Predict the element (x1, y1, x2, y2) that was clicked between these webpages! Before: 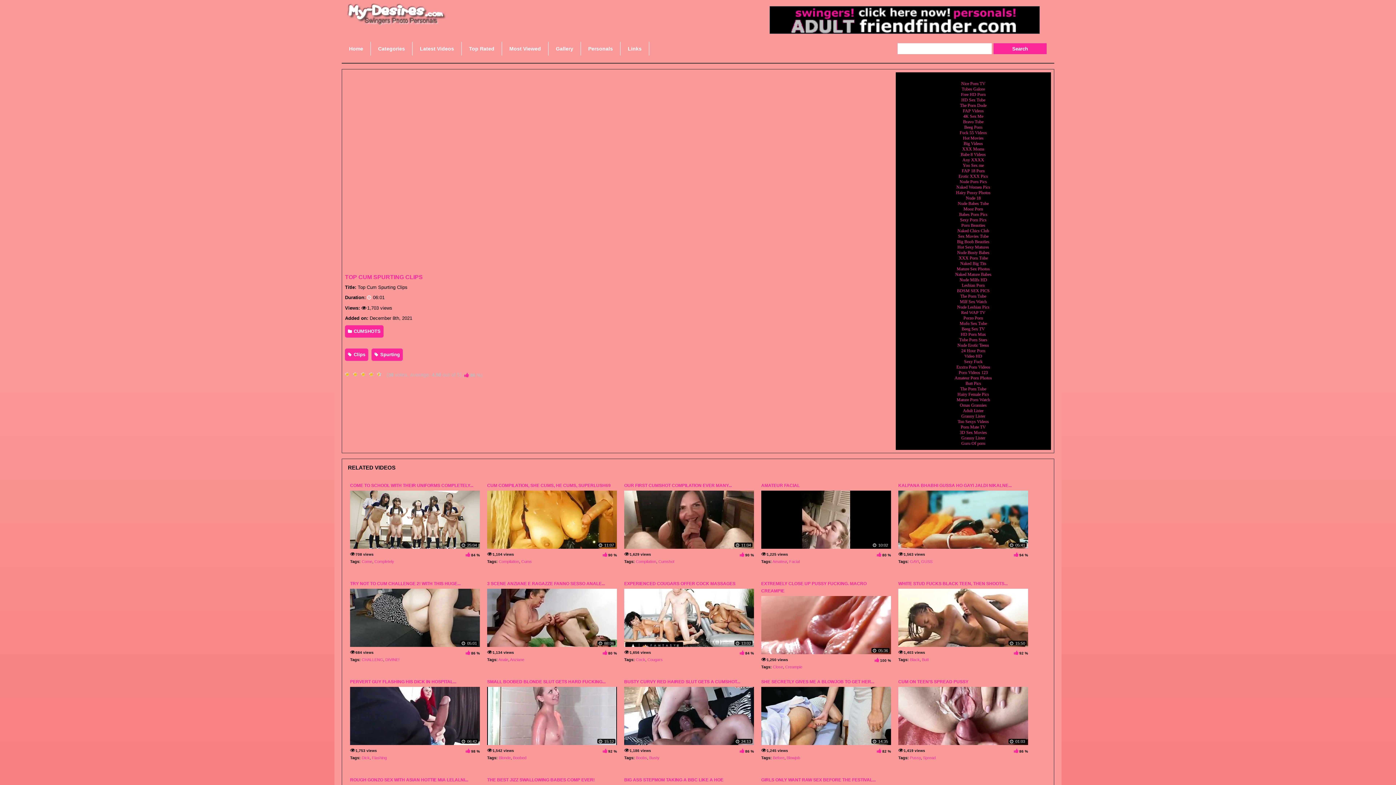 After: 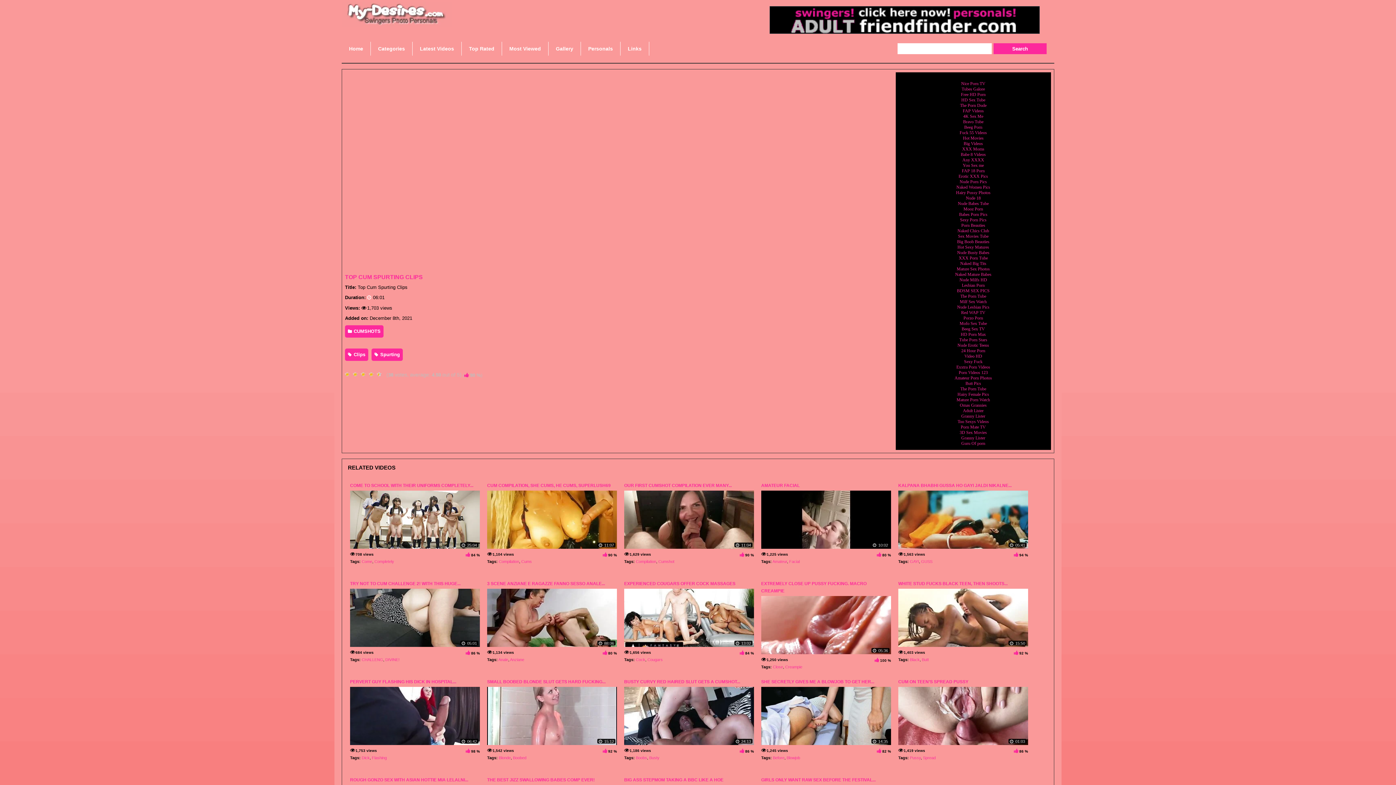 Action: bbox: (958, 173, 988, 178) label: Erotic XXX Pics